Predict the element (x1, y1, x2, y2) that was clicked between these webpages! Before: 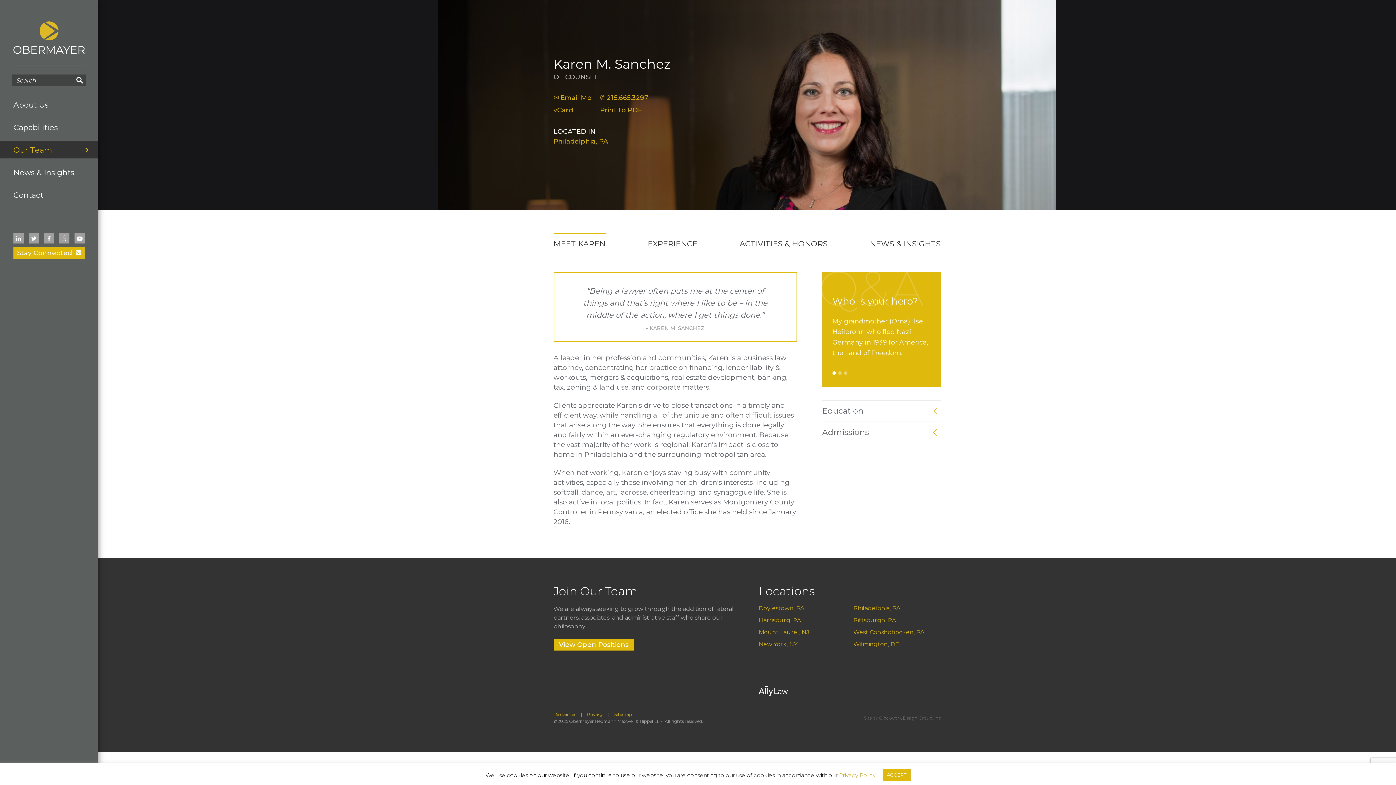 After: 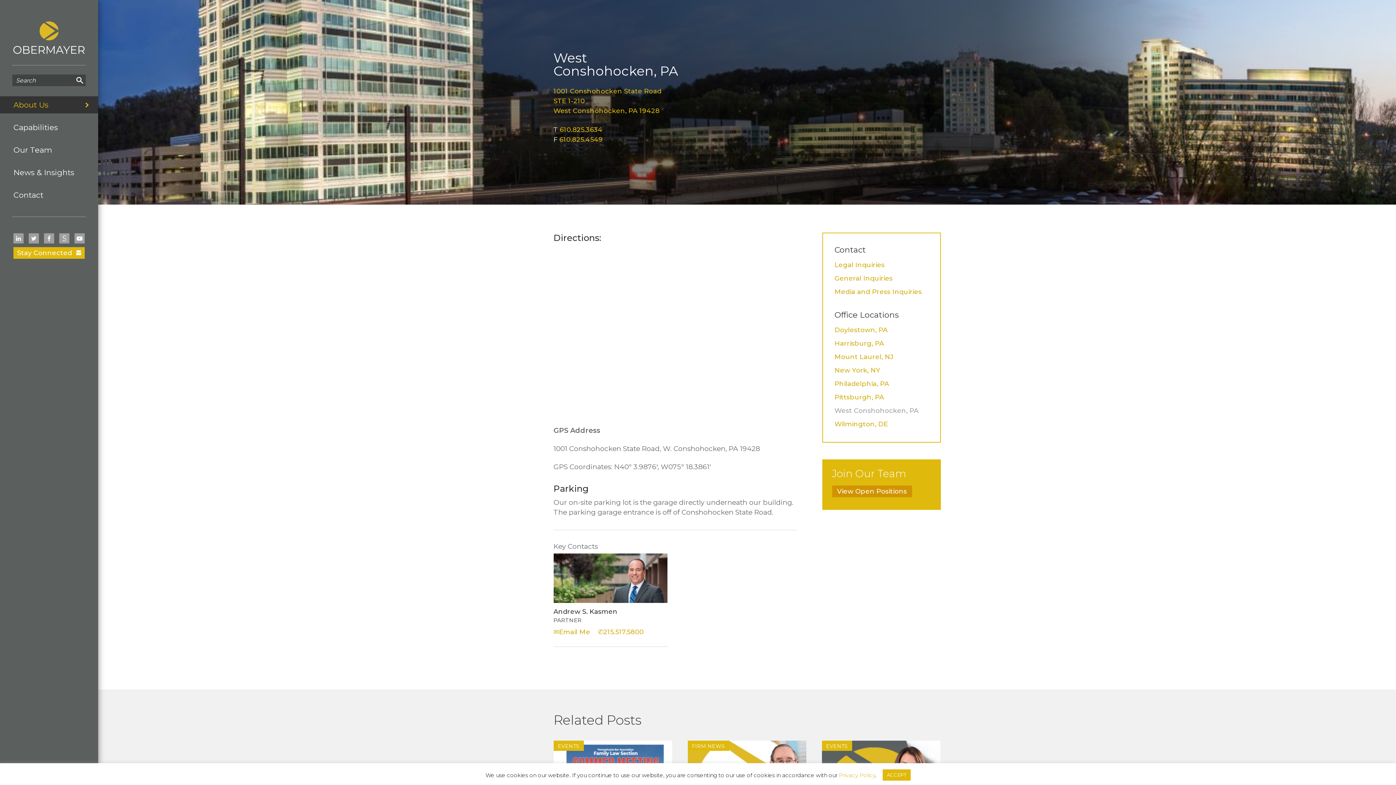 Action: label: West Conshohocken, PA bbox: (853, 629, 924, 636)